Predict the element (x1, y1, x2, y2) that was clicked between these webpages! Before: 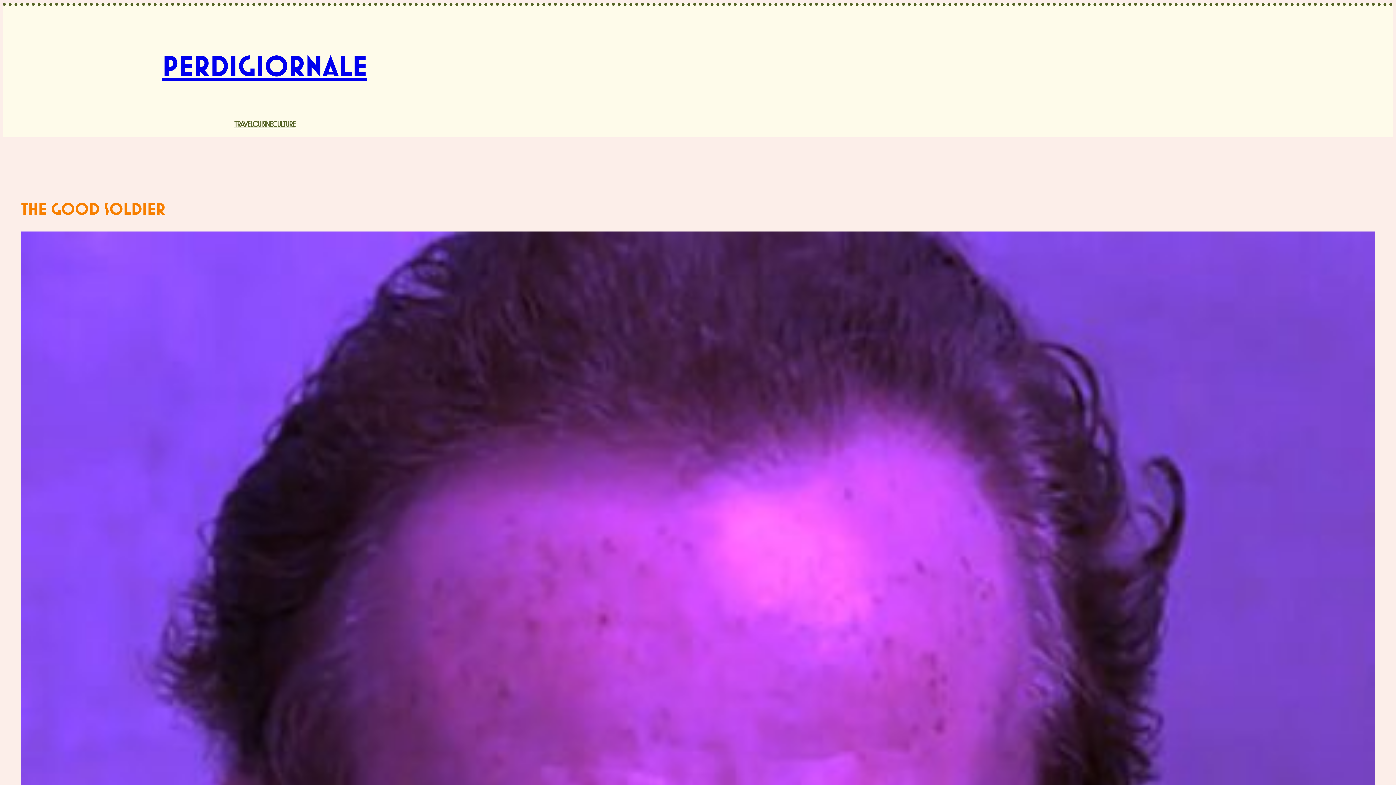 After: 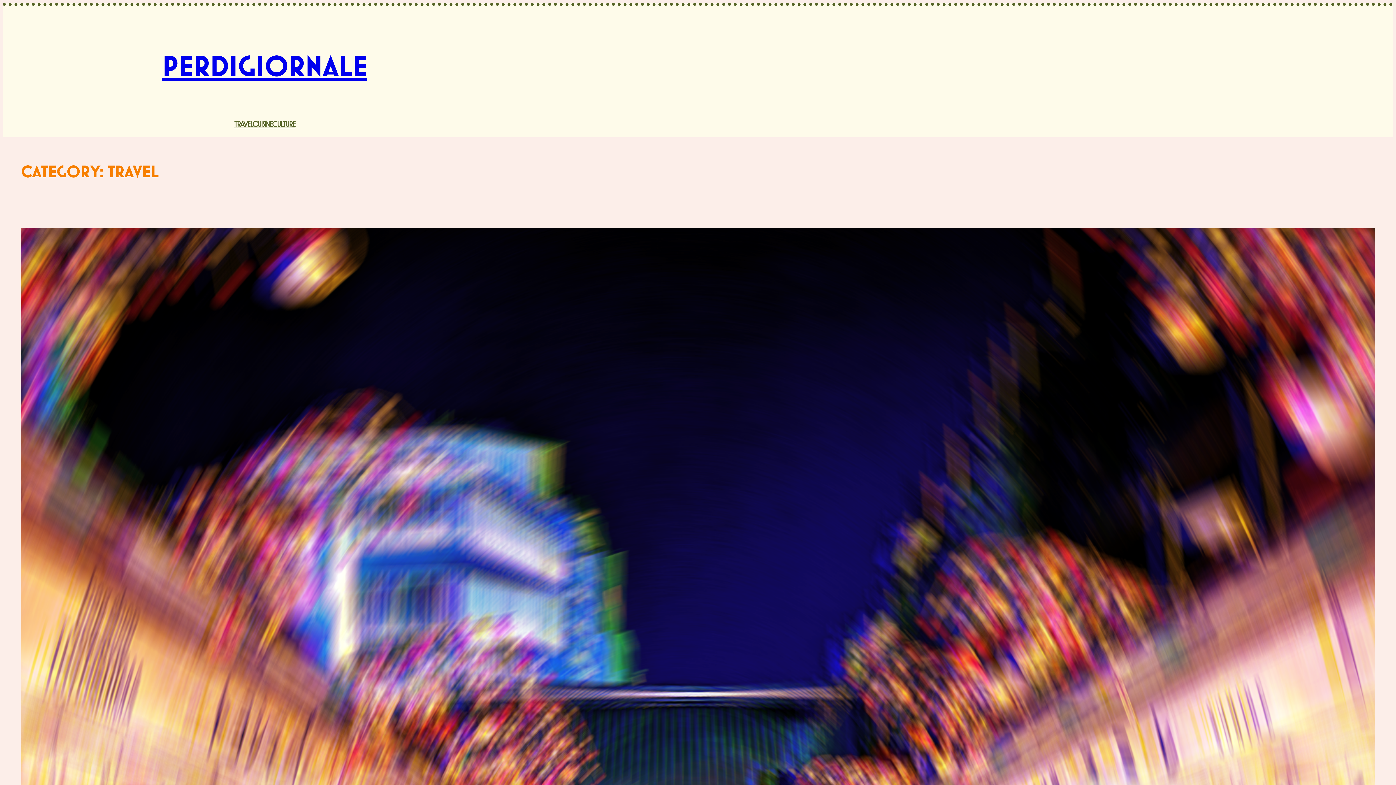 Action: bbox: (234, 119, 252, 130) label: TRAVEL